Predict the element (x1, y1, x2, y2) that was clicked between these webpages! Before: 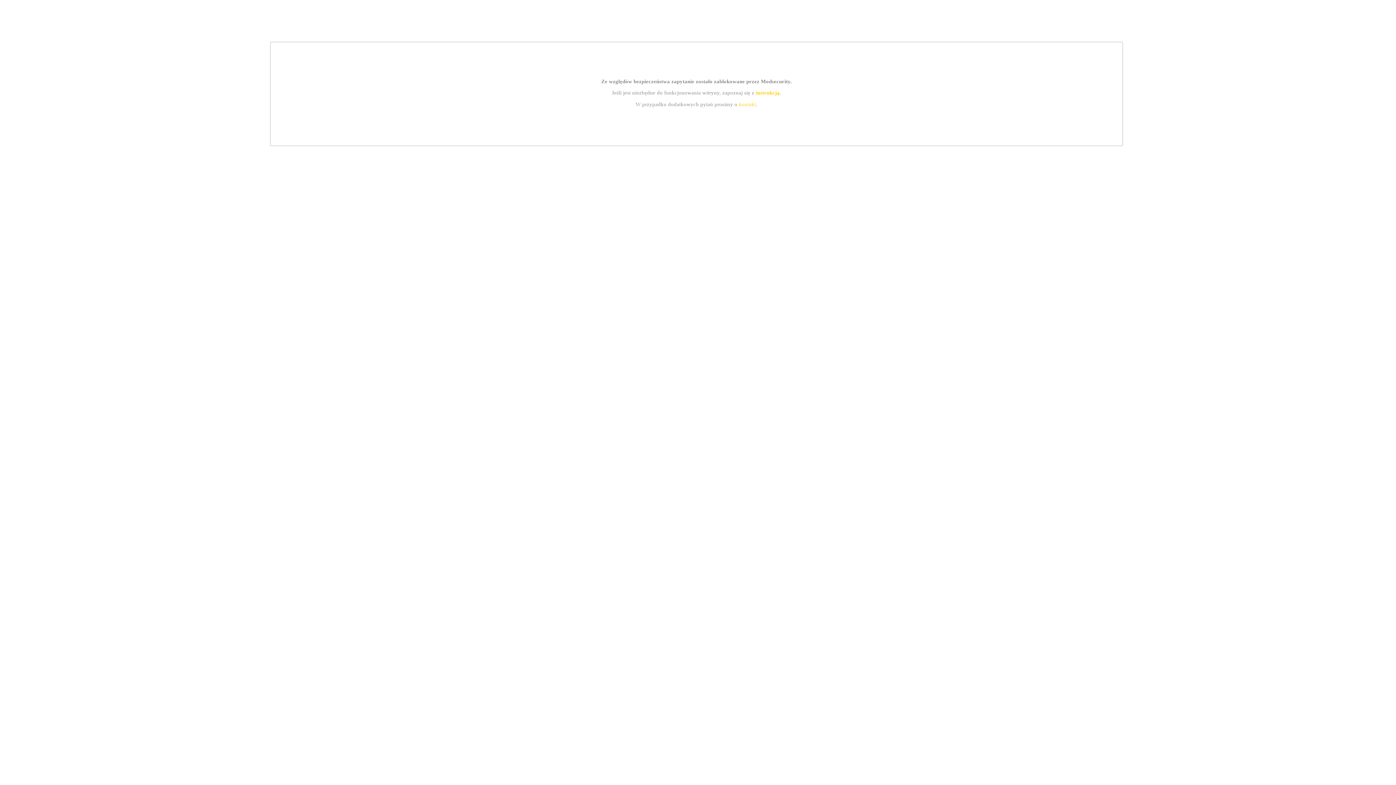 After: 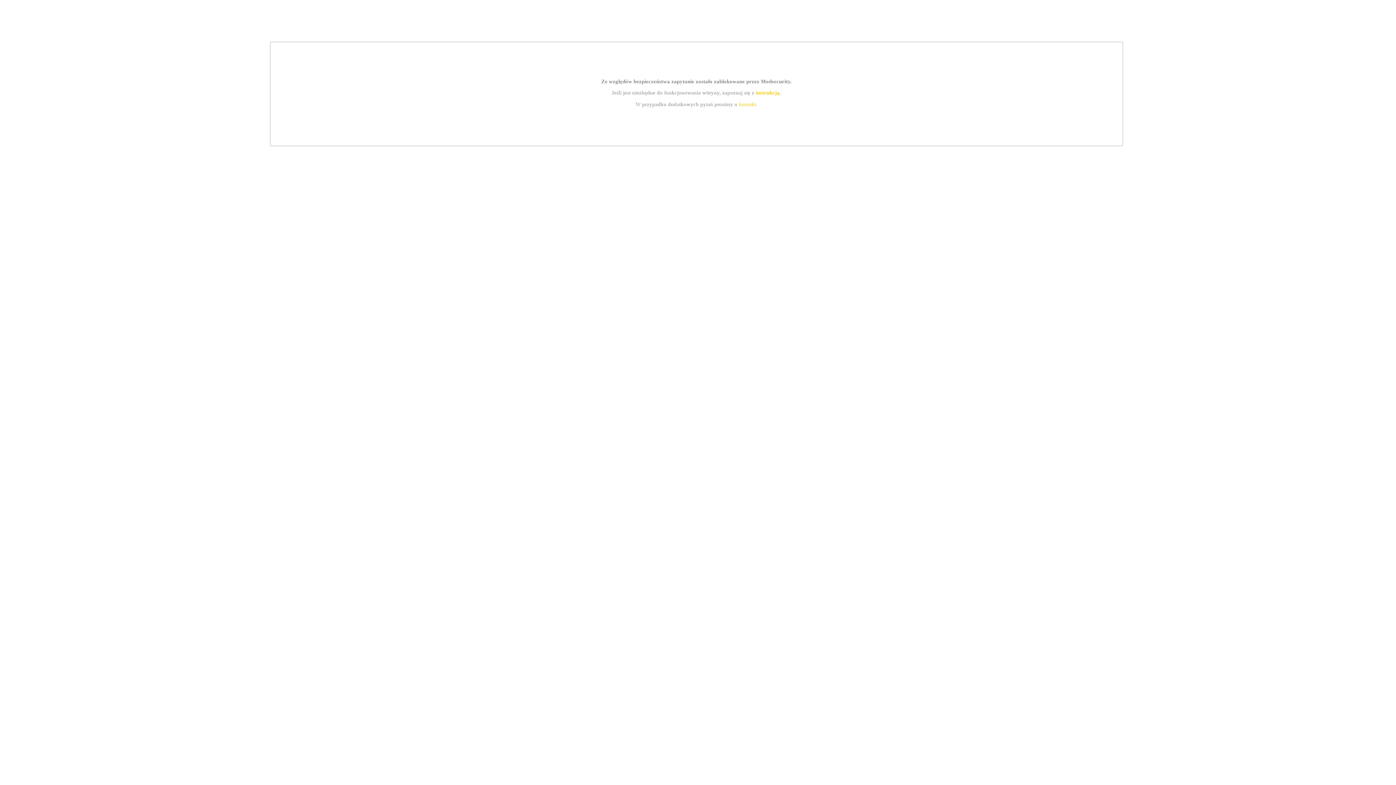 Action: bbox: (755, 89, 779, 95) label: instrukcją